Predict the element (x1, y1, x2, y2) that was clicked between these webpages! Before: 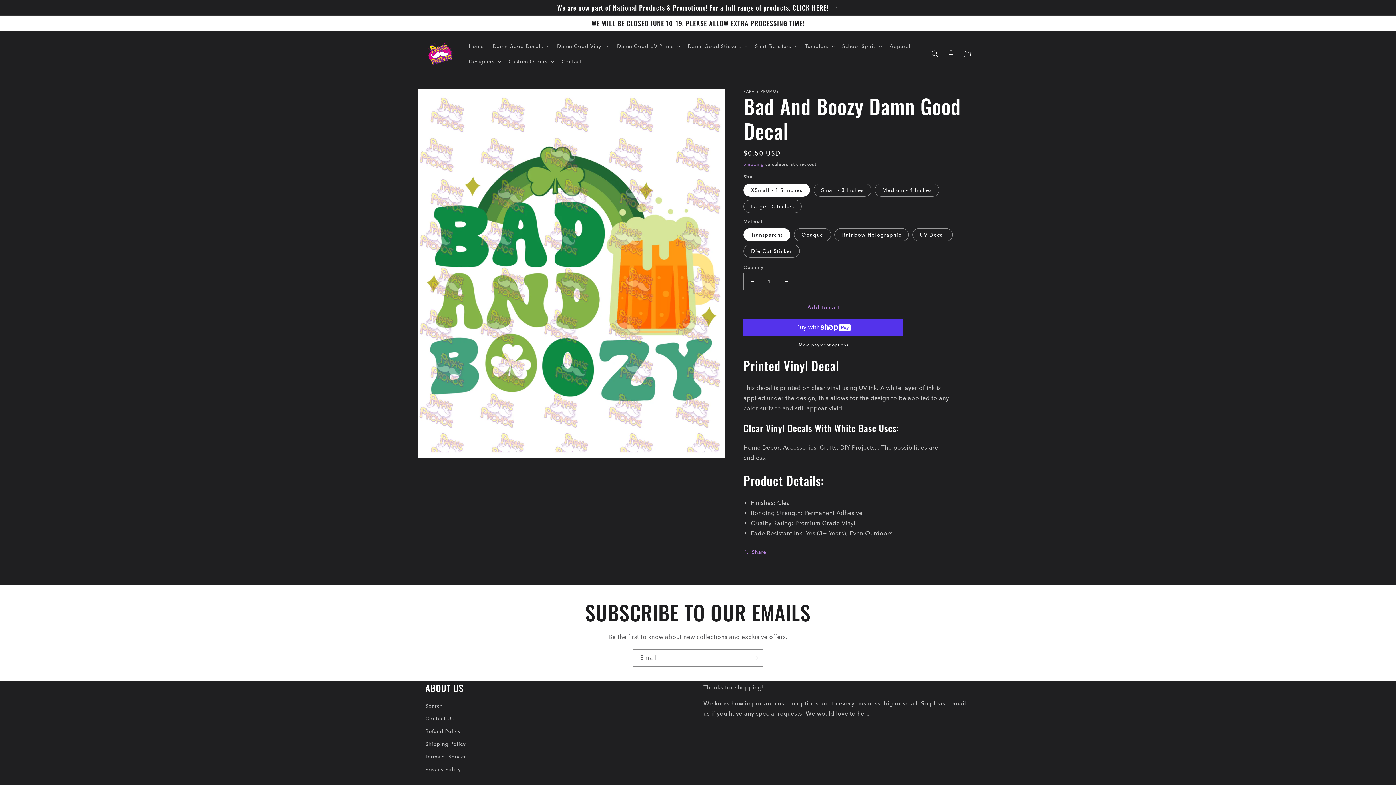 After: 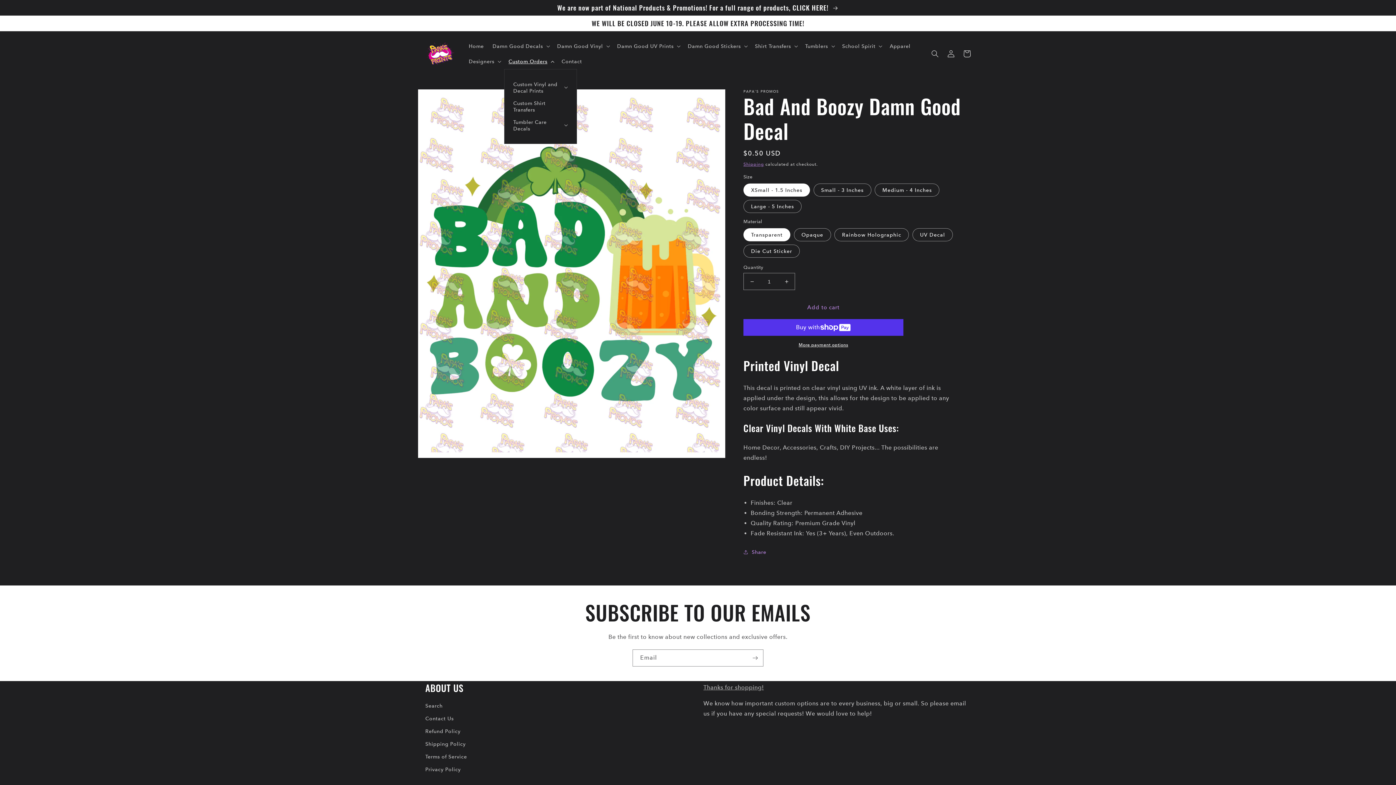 Action: bbox: (504, 53, 557, 69) label: Custom Orders